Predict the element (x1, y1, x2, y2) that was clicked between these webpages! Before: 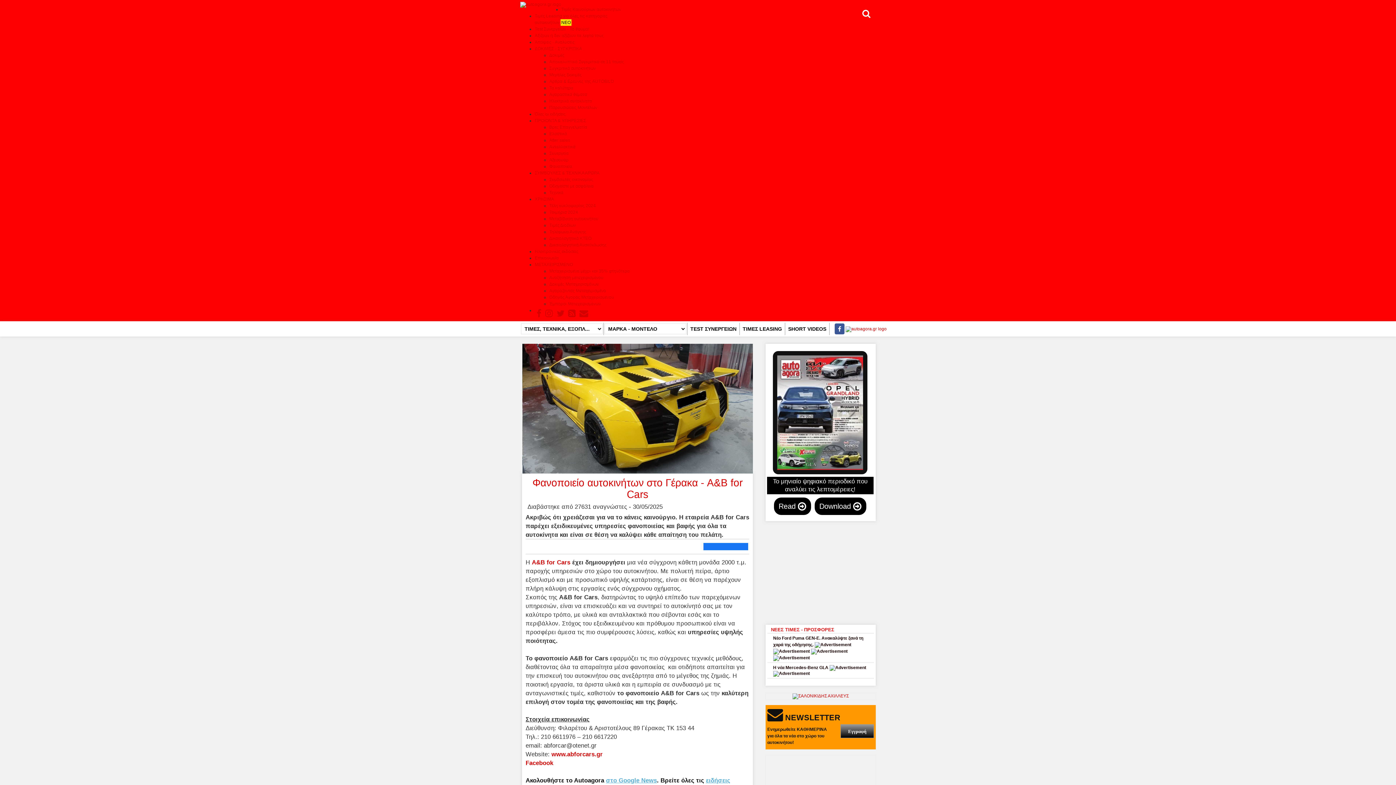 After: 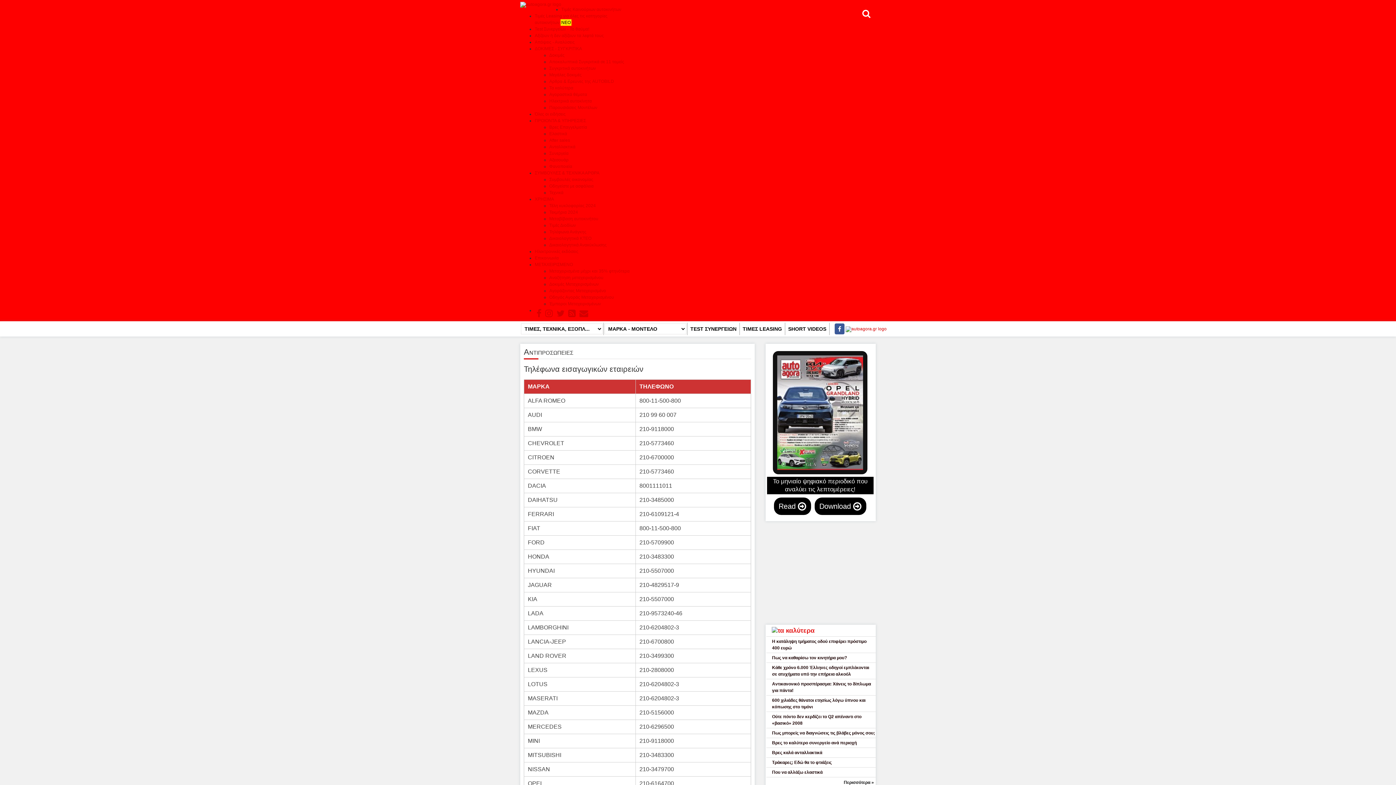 Action: bbox: (549, 229, 586, 234) label: Τηλέφωνα Ανάγκης